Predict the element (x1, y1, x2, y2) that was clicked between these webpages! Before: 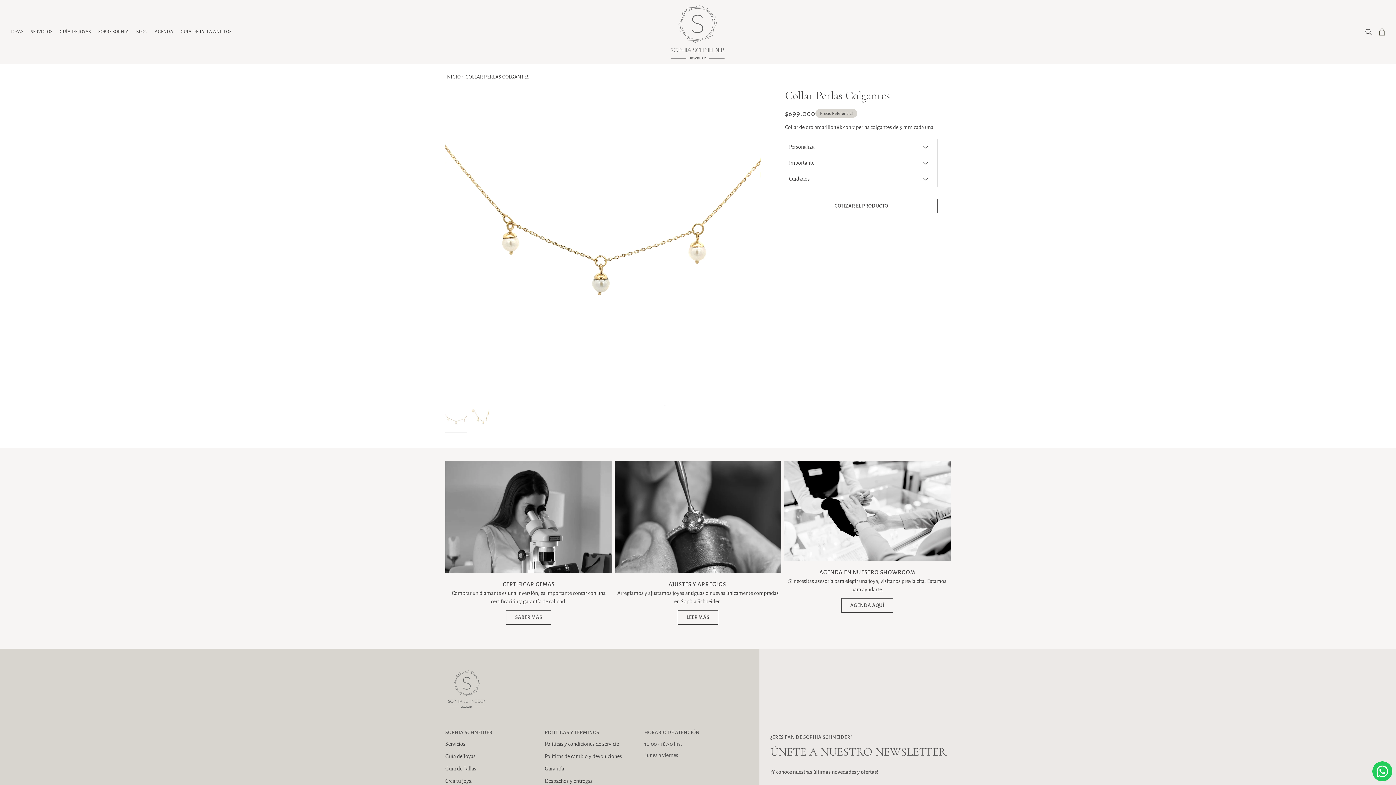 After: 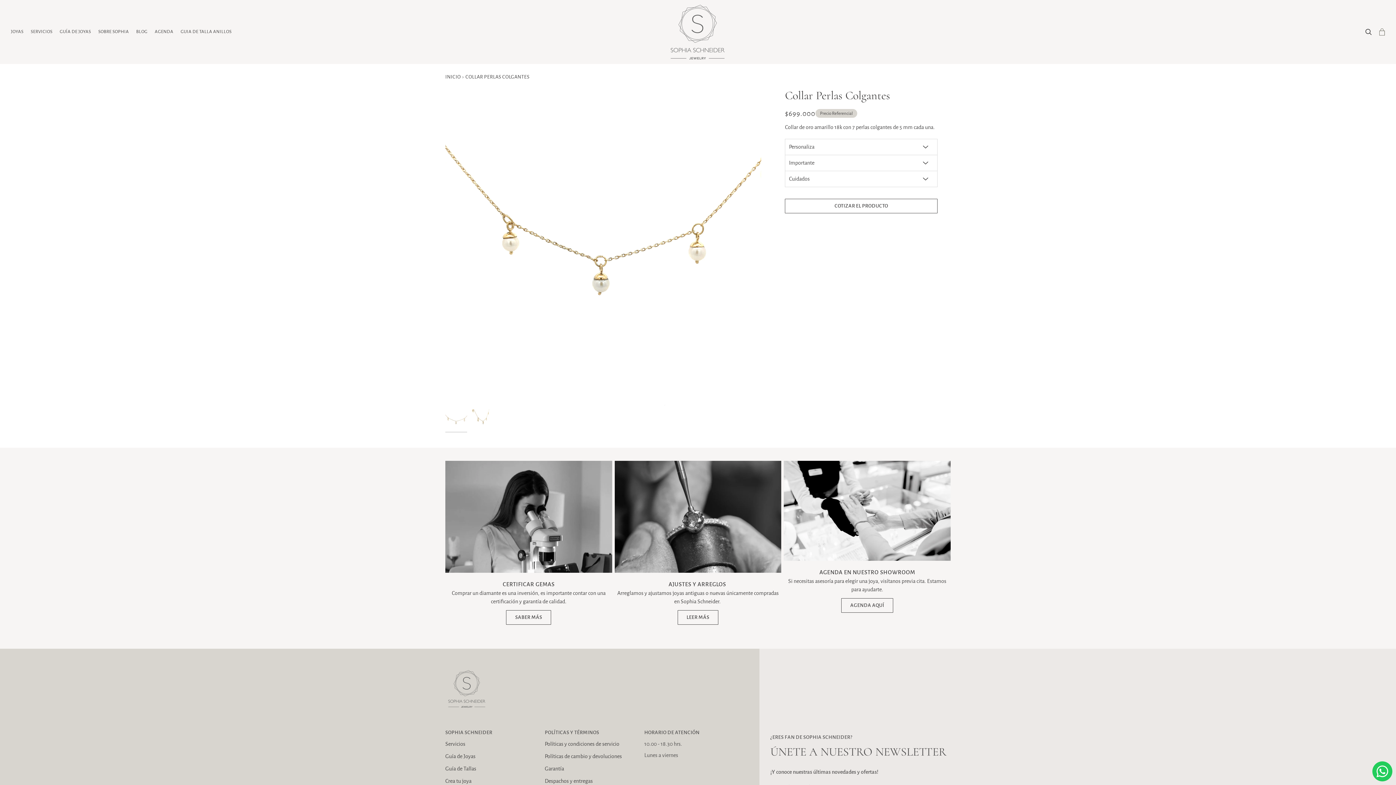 Action: bbox: (1372, 761, 1392, 781) label: ¿Necesitas ayuda?